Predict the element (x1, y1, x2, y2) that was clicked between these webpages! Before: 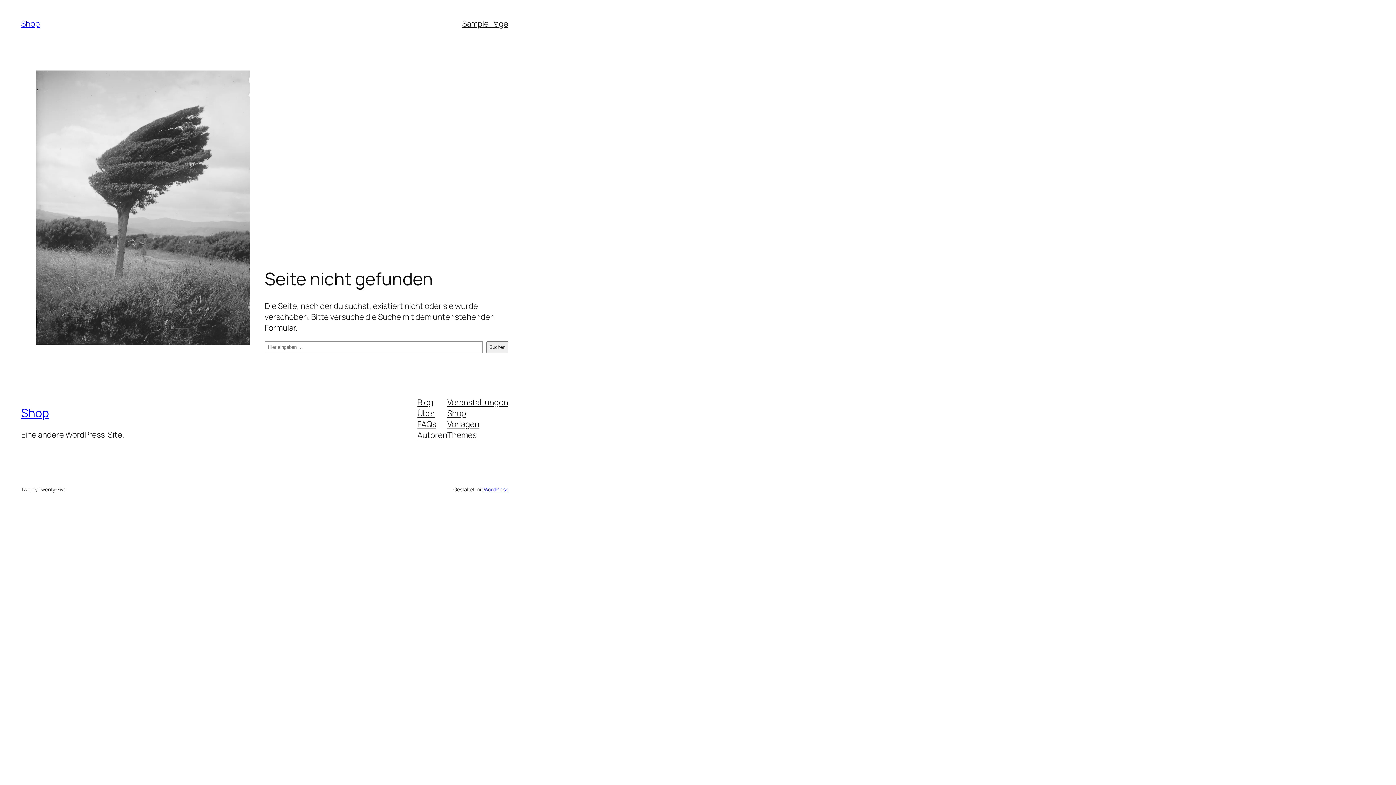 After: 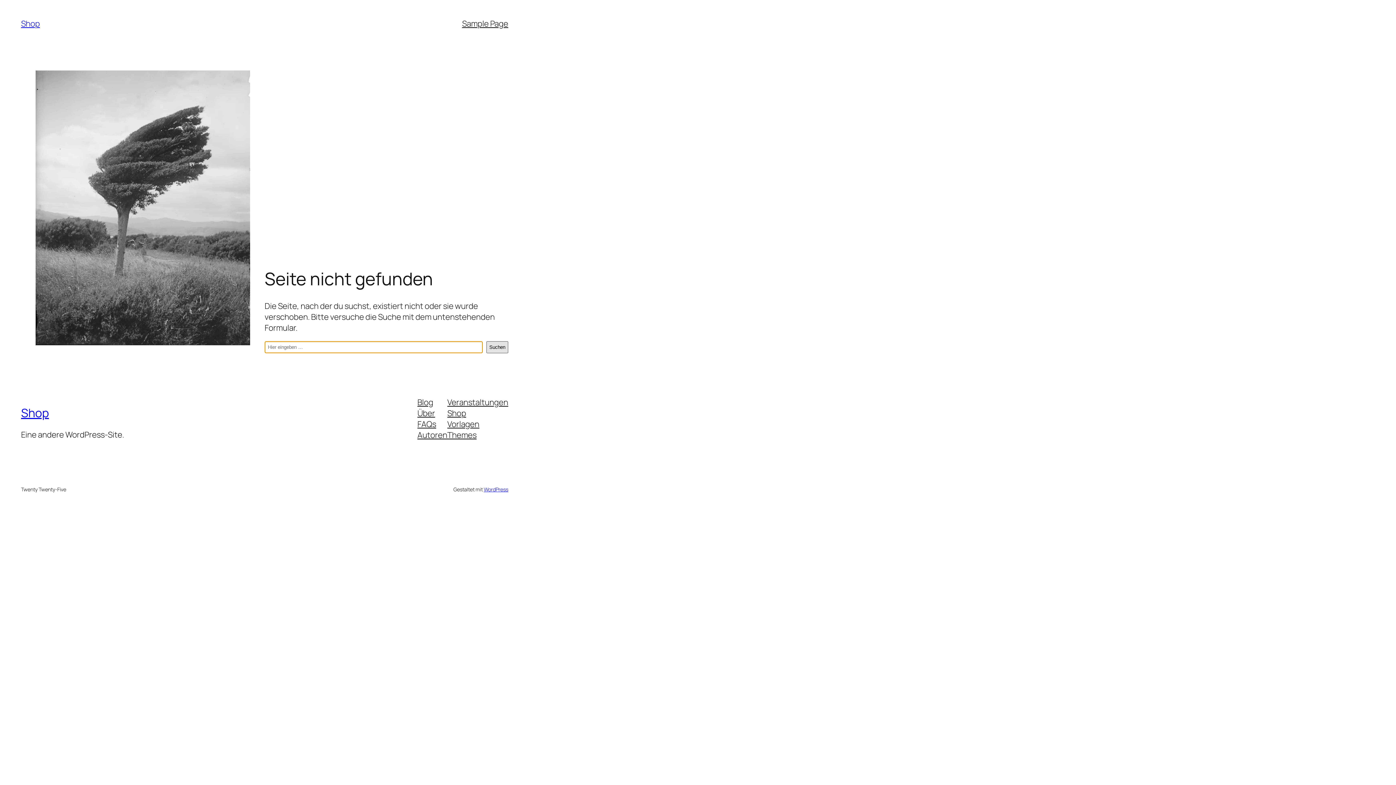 Action: label: Suchen bbox: (486, 341, 508, 353)